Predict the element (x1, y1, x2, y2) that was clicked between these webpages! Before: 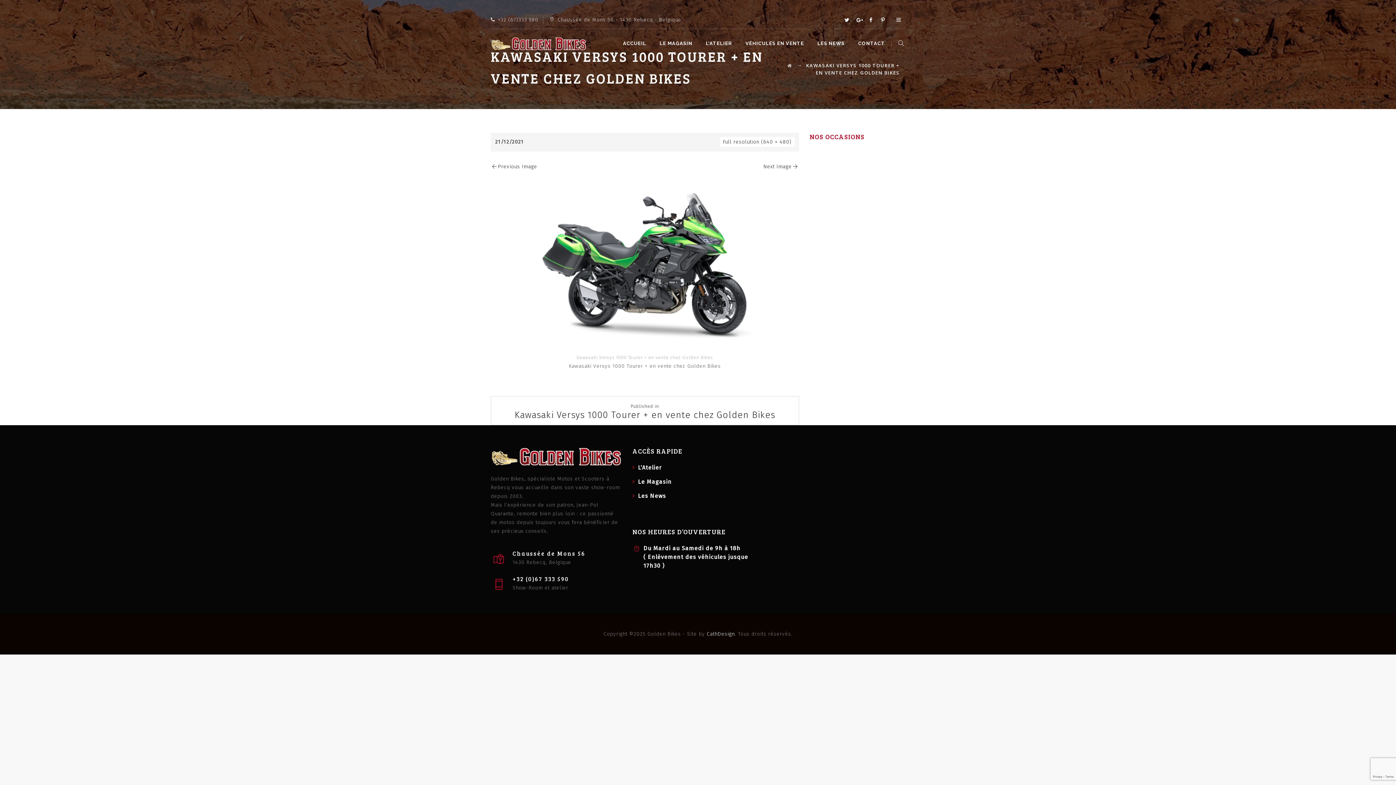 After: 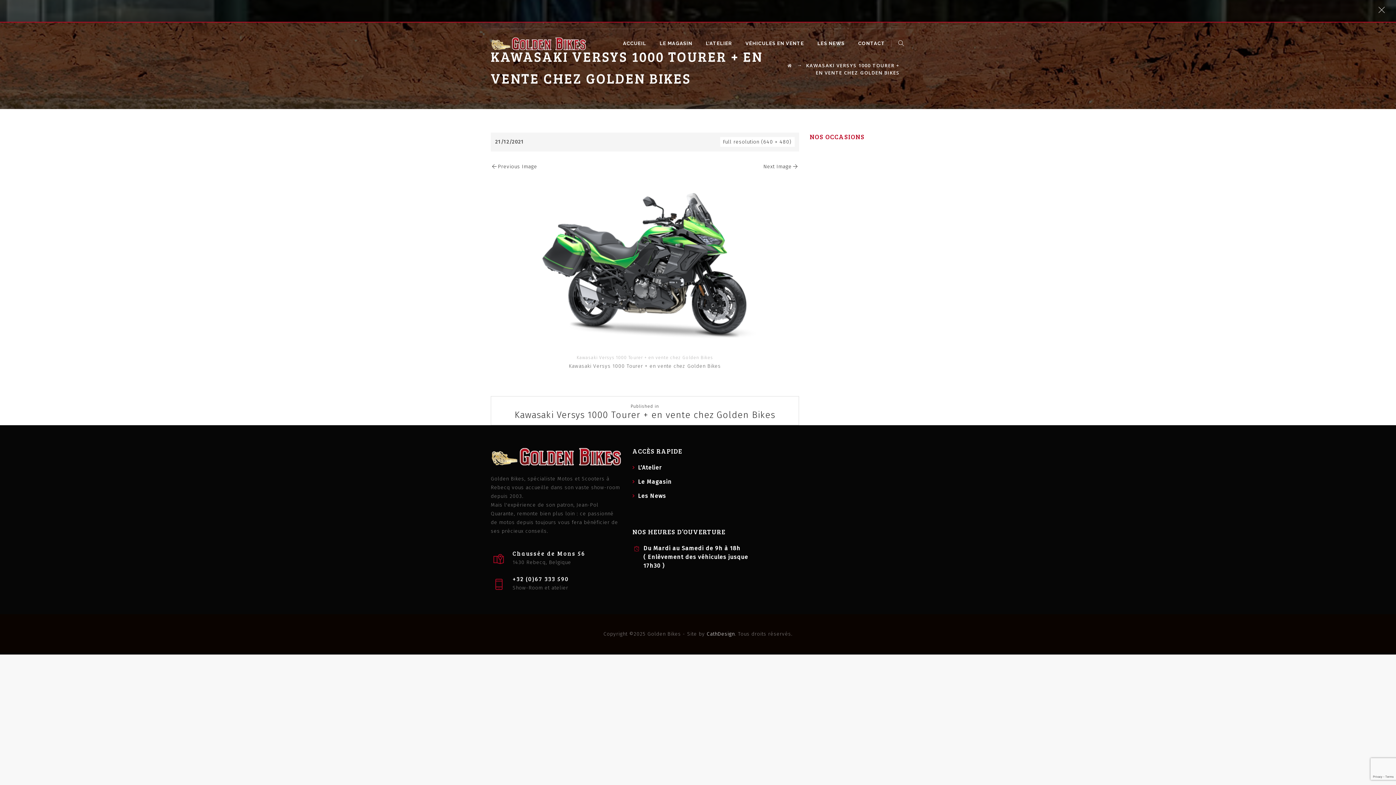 Action: bbox: (892, 11, 905, 28)